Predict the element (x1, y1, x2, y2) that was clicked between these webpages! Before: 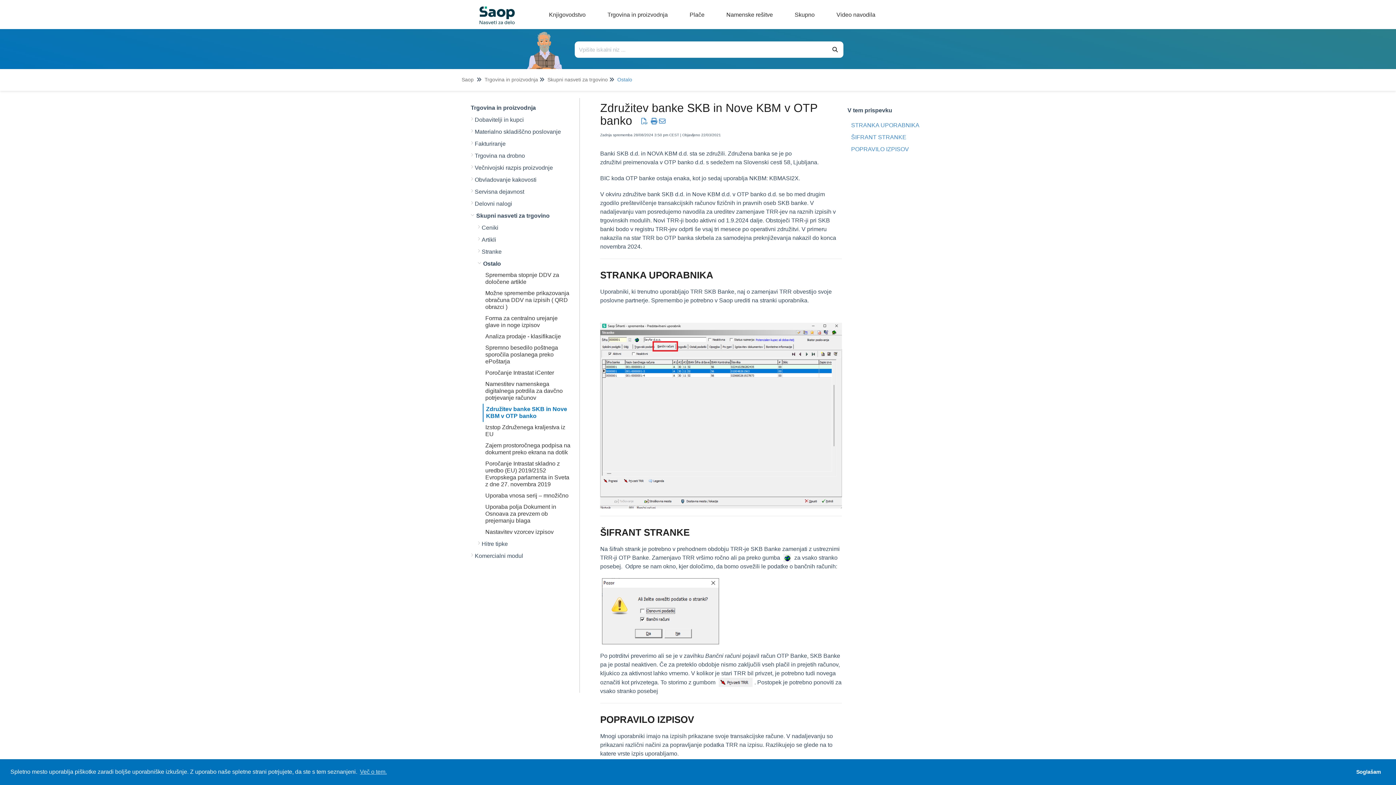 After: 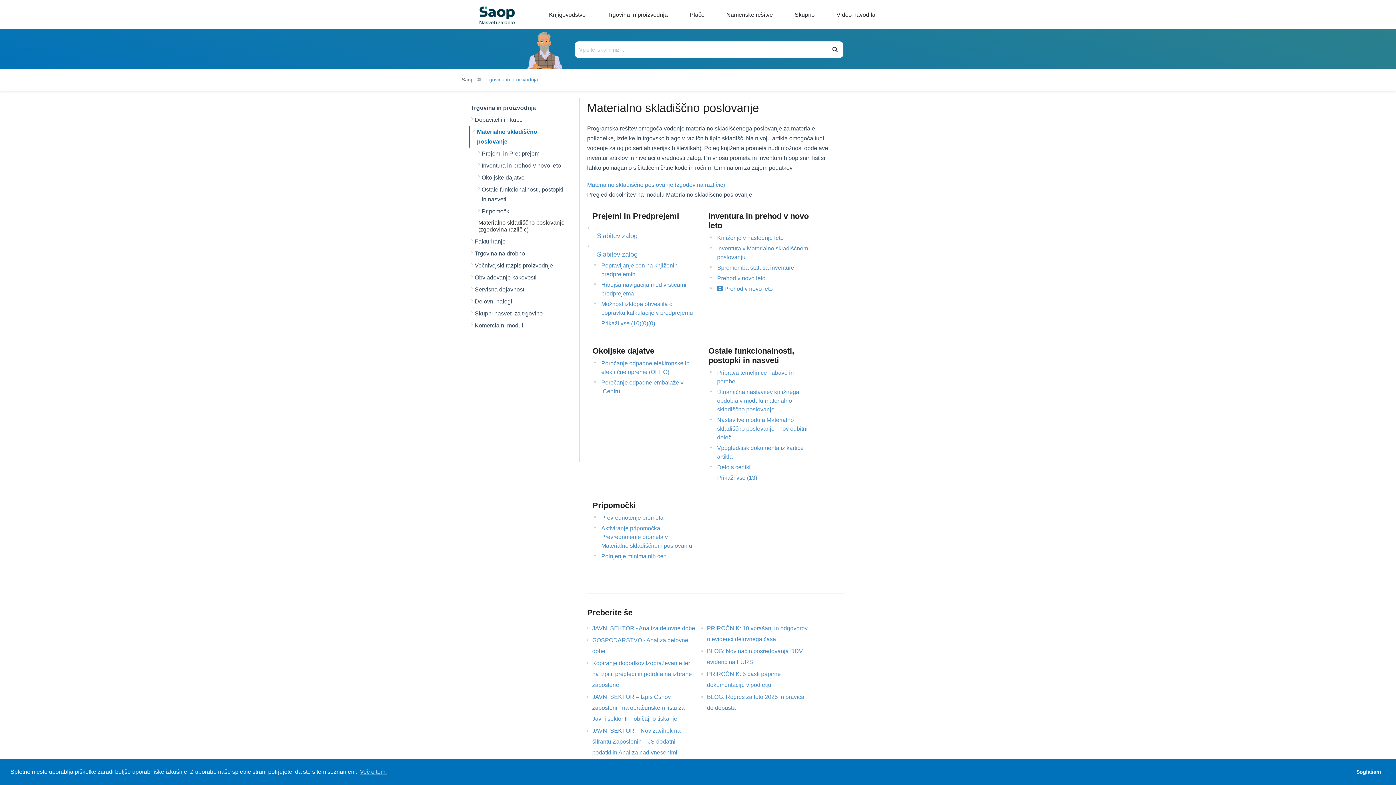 Action: bbox: (473, 125, 566, 137) label: Materialno skladiščno poslovanje